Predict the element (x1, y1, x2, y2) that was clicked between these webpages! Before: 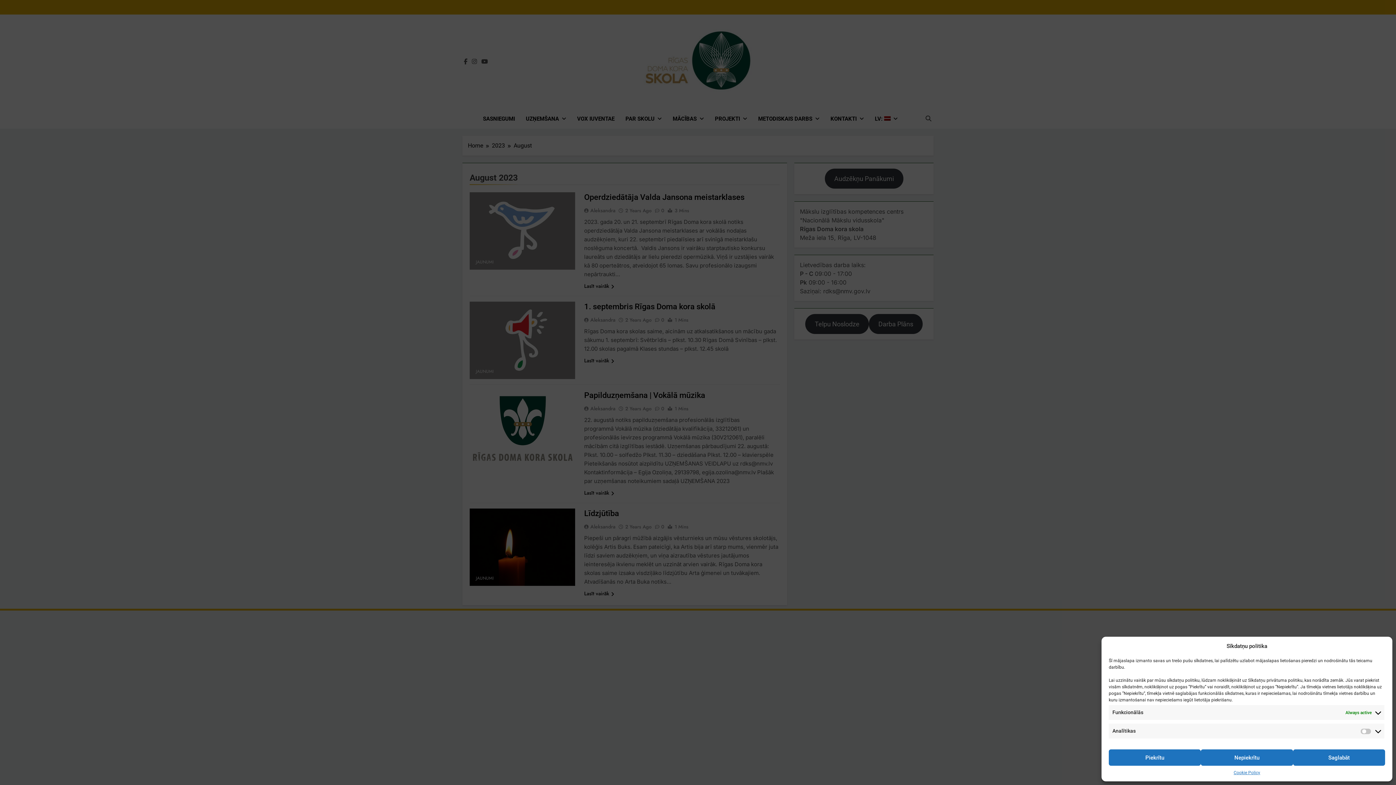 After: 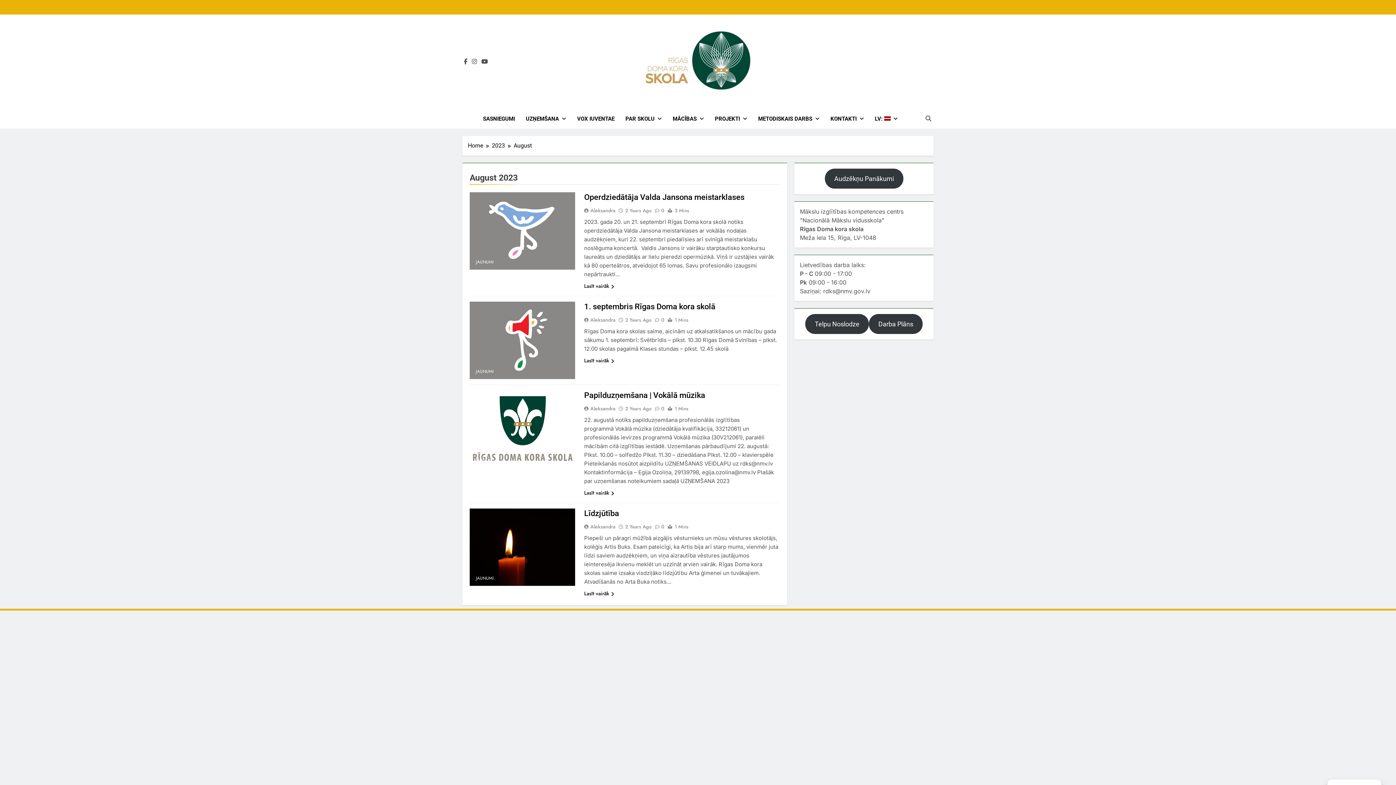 Action: bbox: (1109, 749, 1201, 766) label: Piekrītu